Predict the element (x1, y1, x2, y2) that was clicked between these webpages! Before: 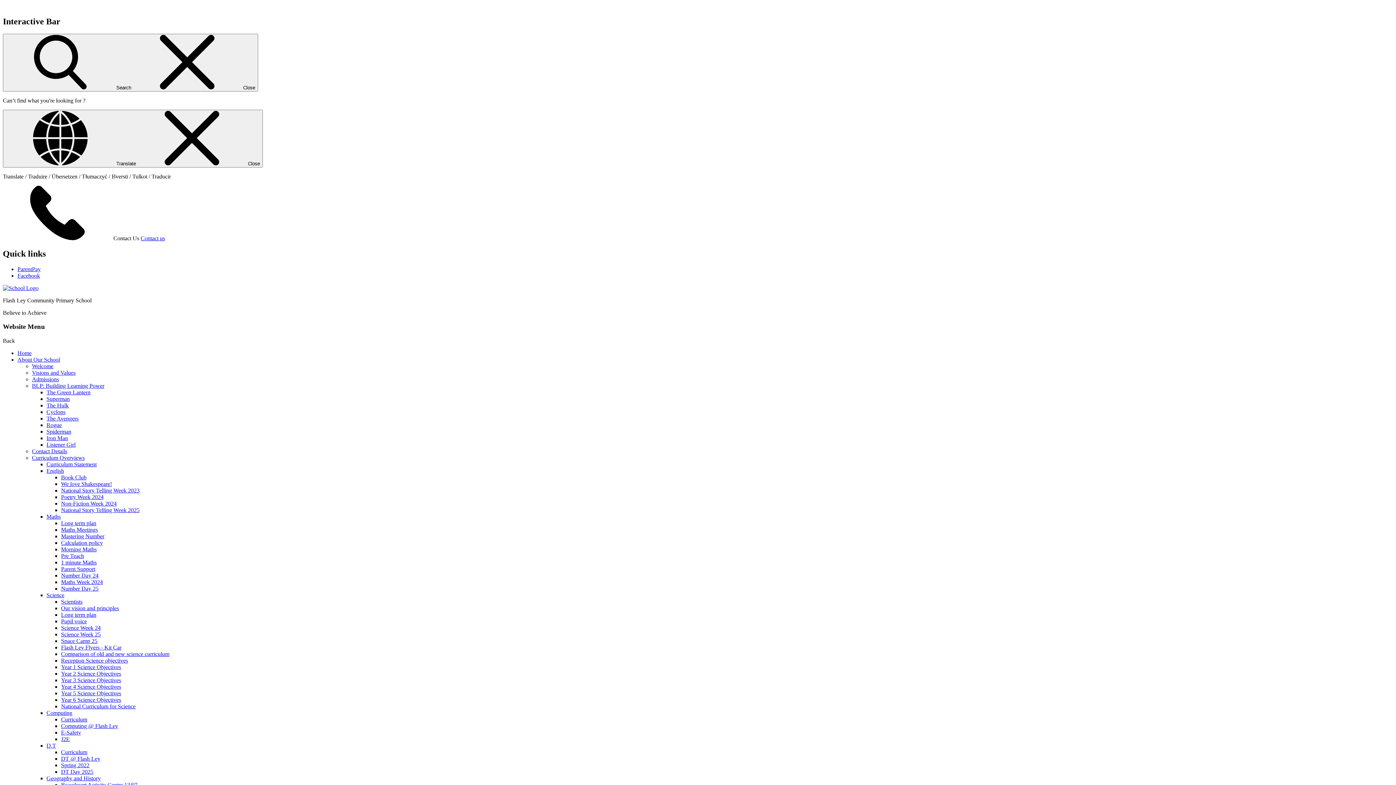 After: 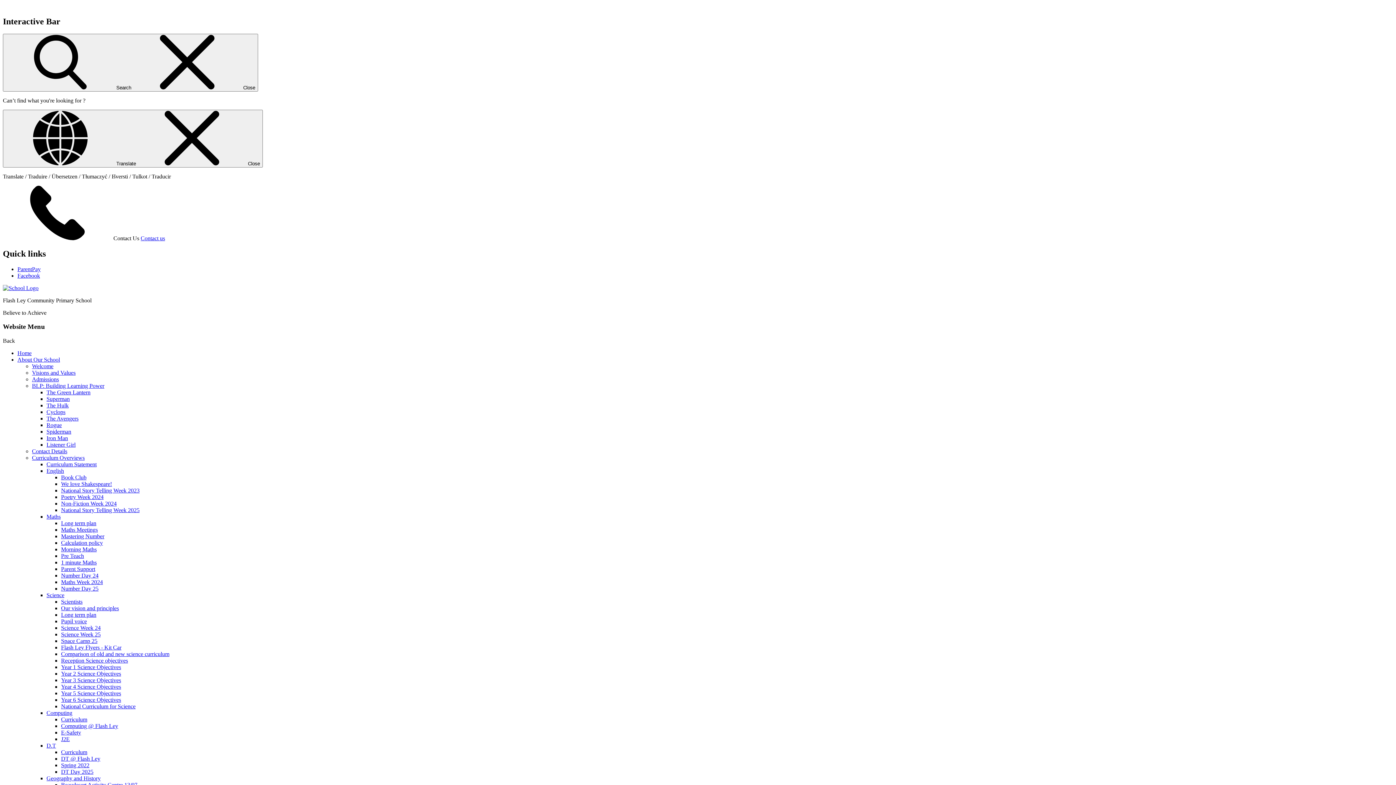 Action: label: Poetry Week 2024 bbox: (61, 494, 103, 500)